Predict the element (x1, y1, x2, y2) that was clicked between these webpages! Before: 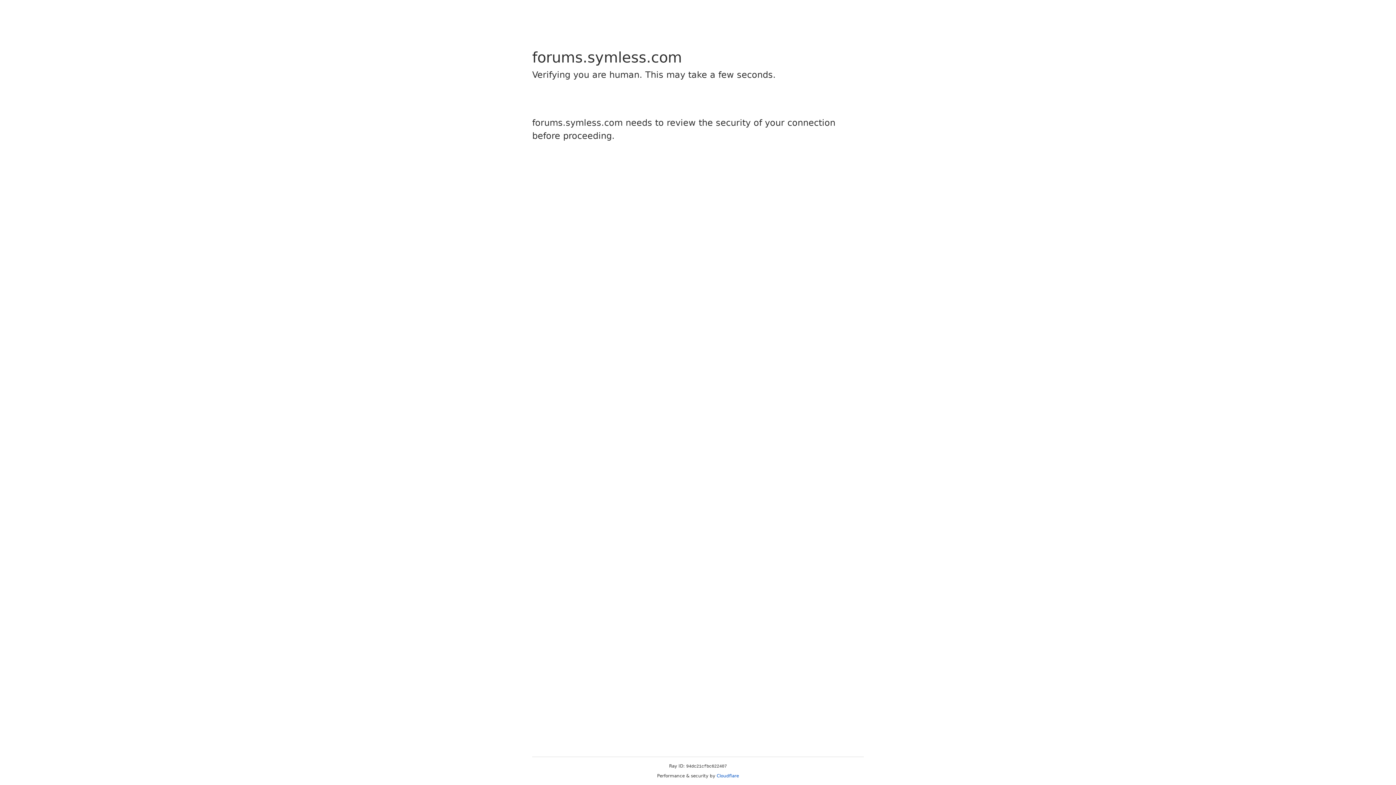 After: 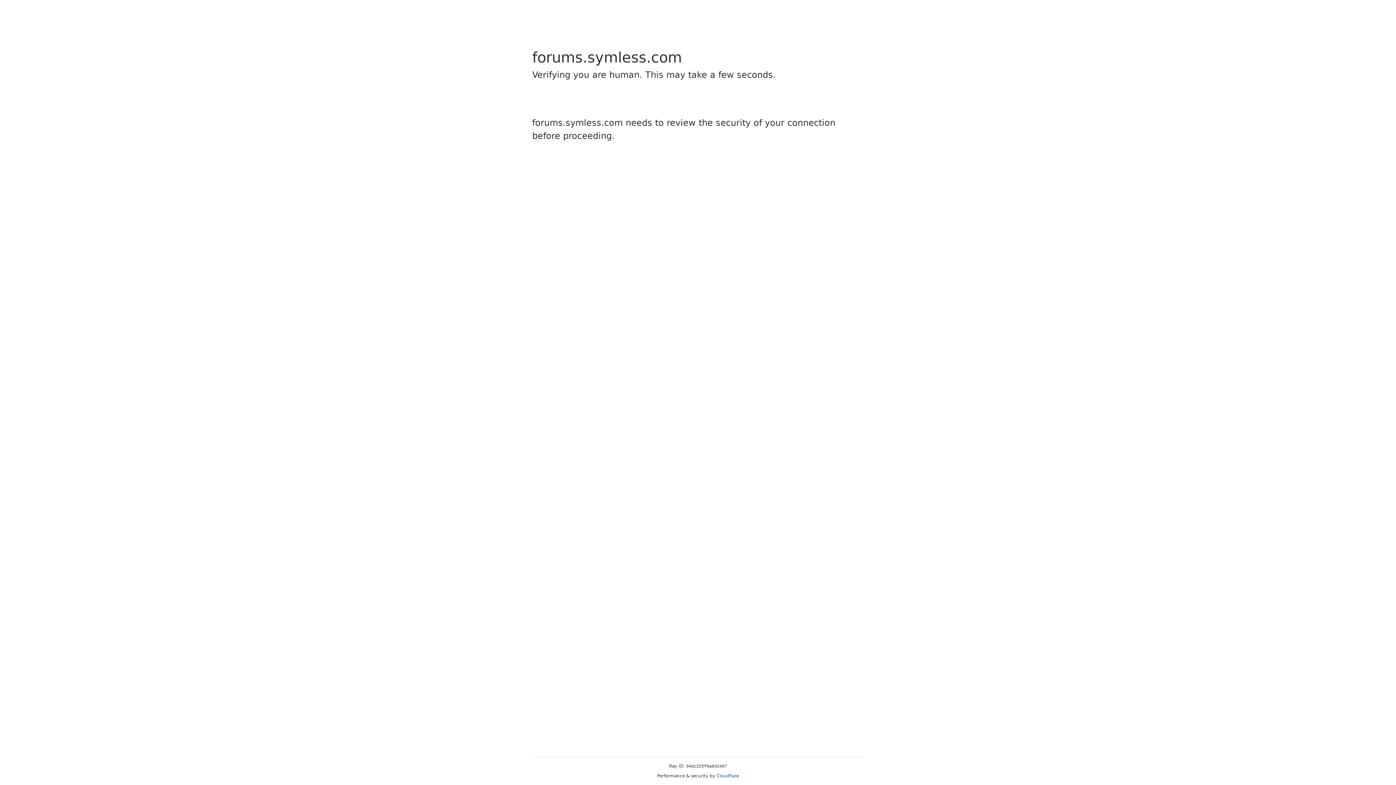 Action: bbox: (716, 773, 739, 778) label: Cloudflare